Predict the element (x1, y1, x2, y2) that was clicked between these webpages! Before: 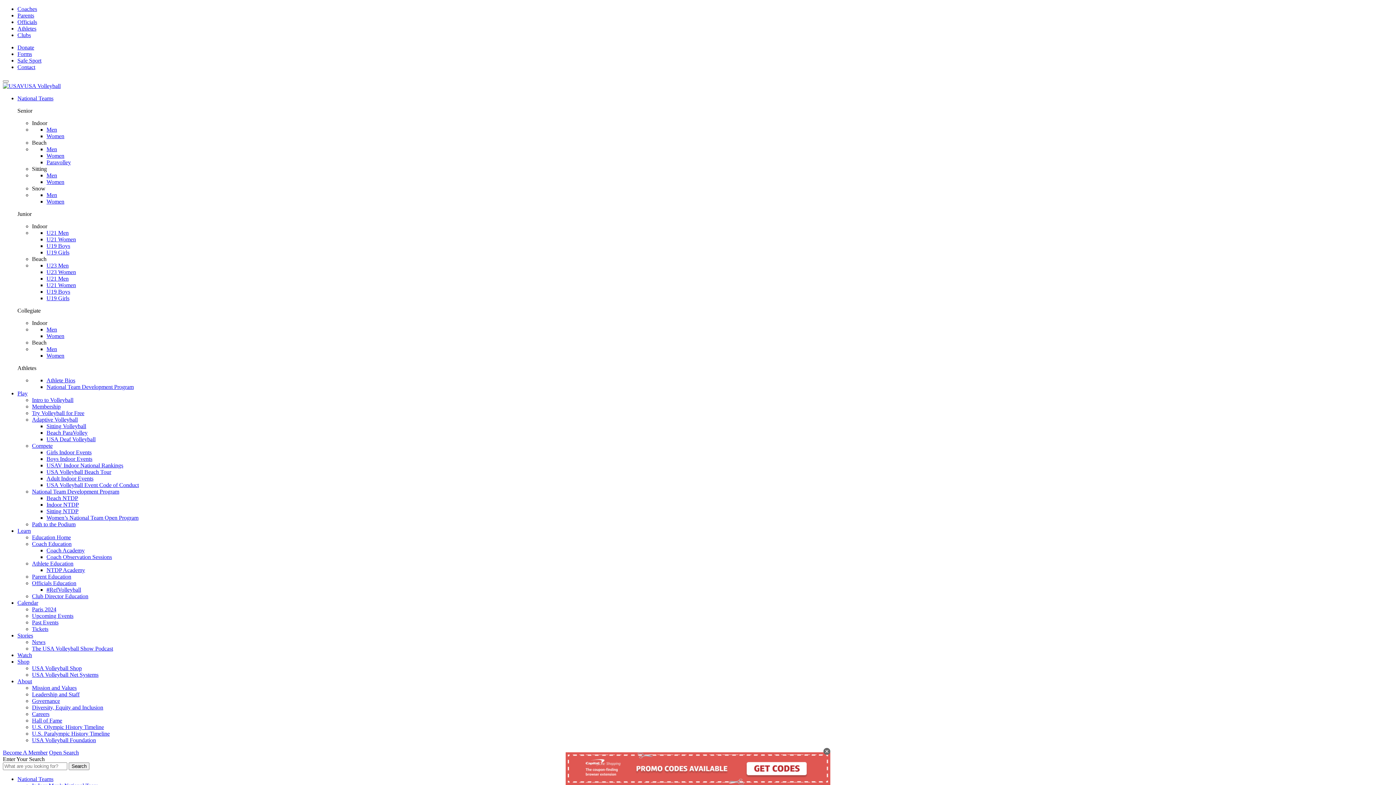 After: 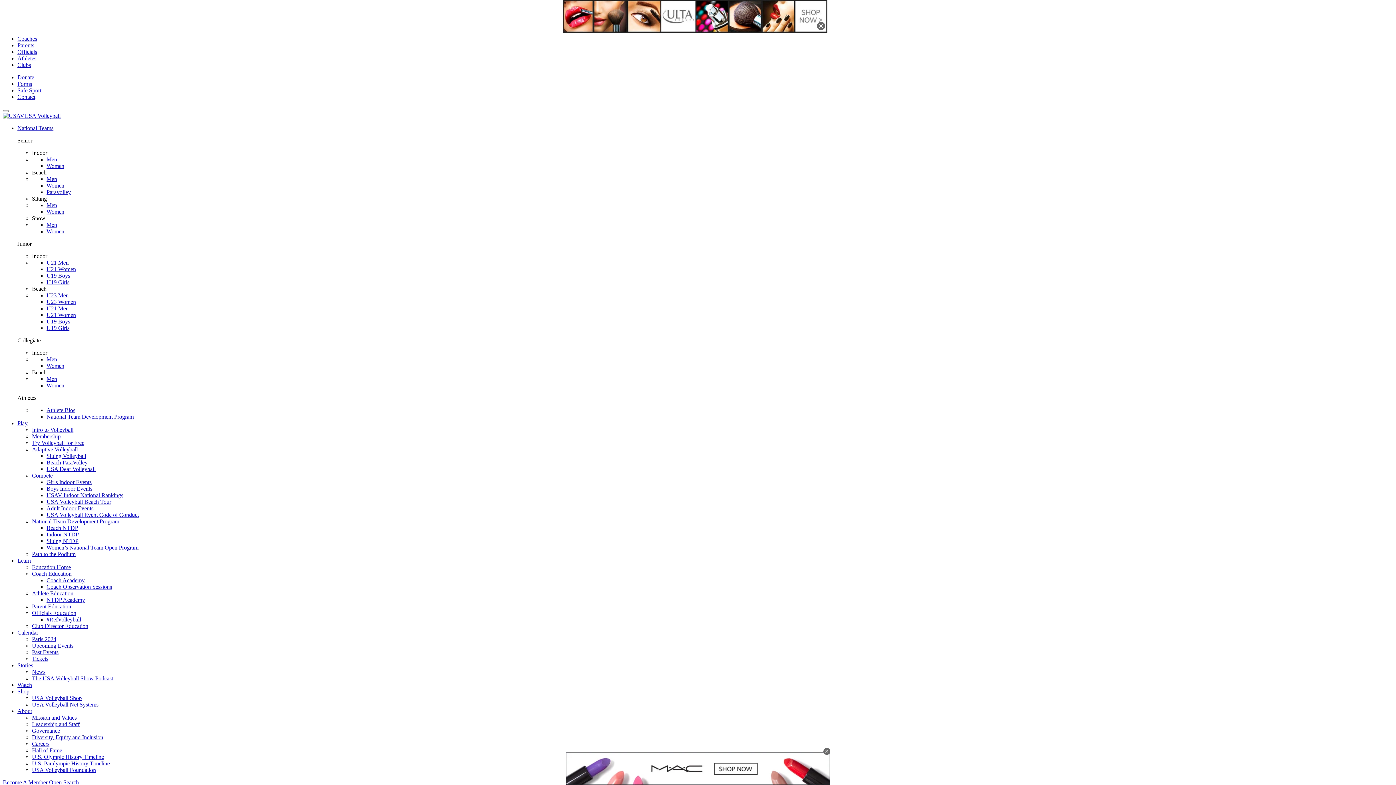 Action: label: U19 Boys bbox: (46, 288, 70, 294)